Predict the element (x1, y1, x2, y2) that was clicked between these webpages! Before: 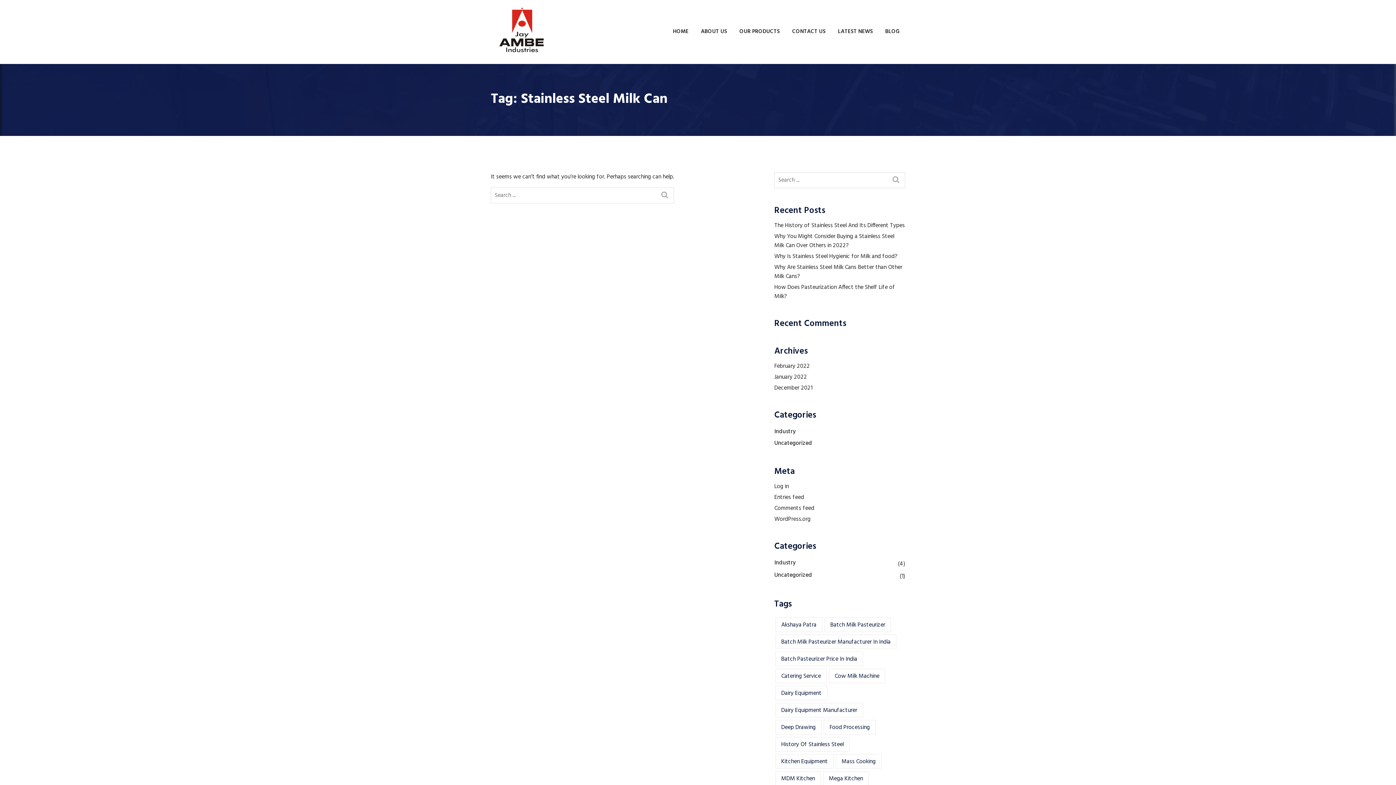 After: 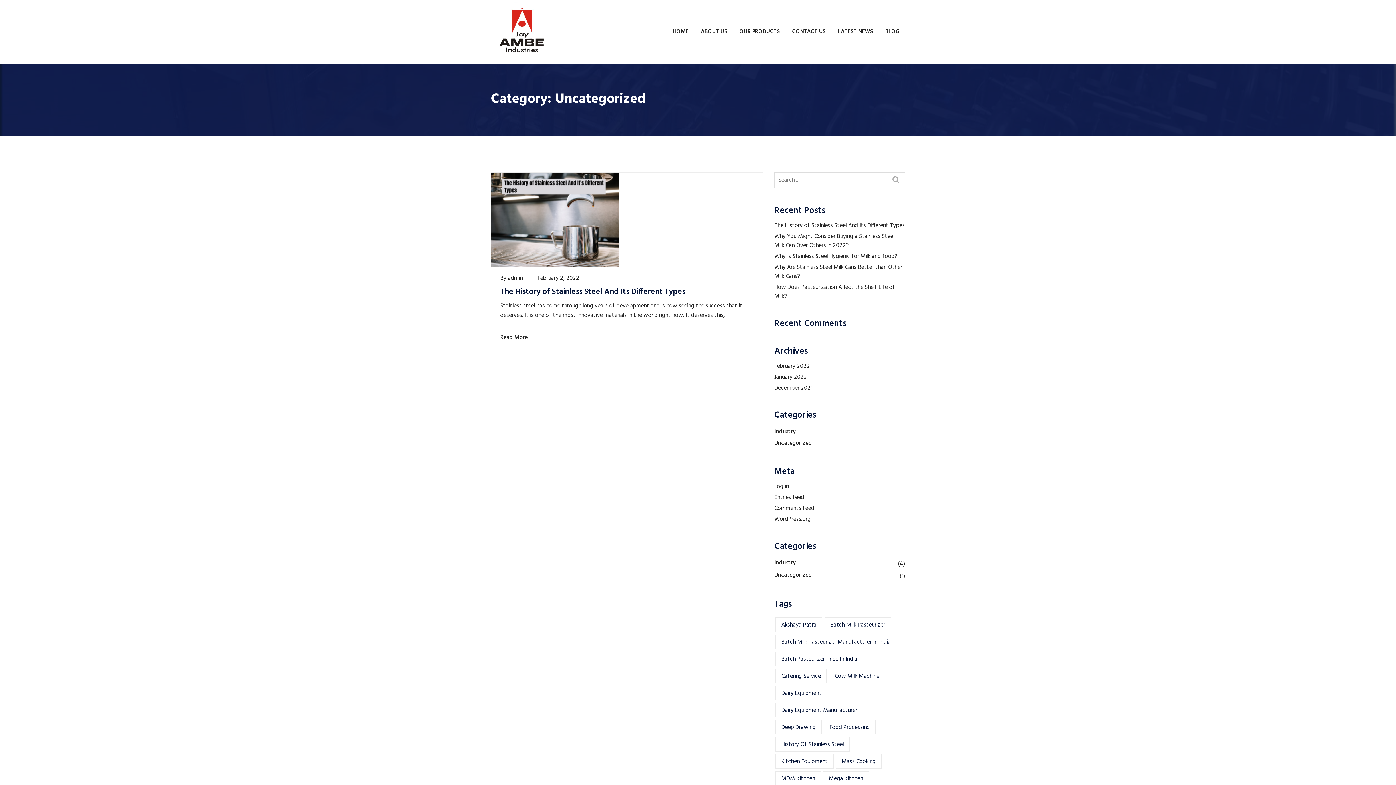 Action: label: Uncategorized bbox: (774, 570, 812, 580)